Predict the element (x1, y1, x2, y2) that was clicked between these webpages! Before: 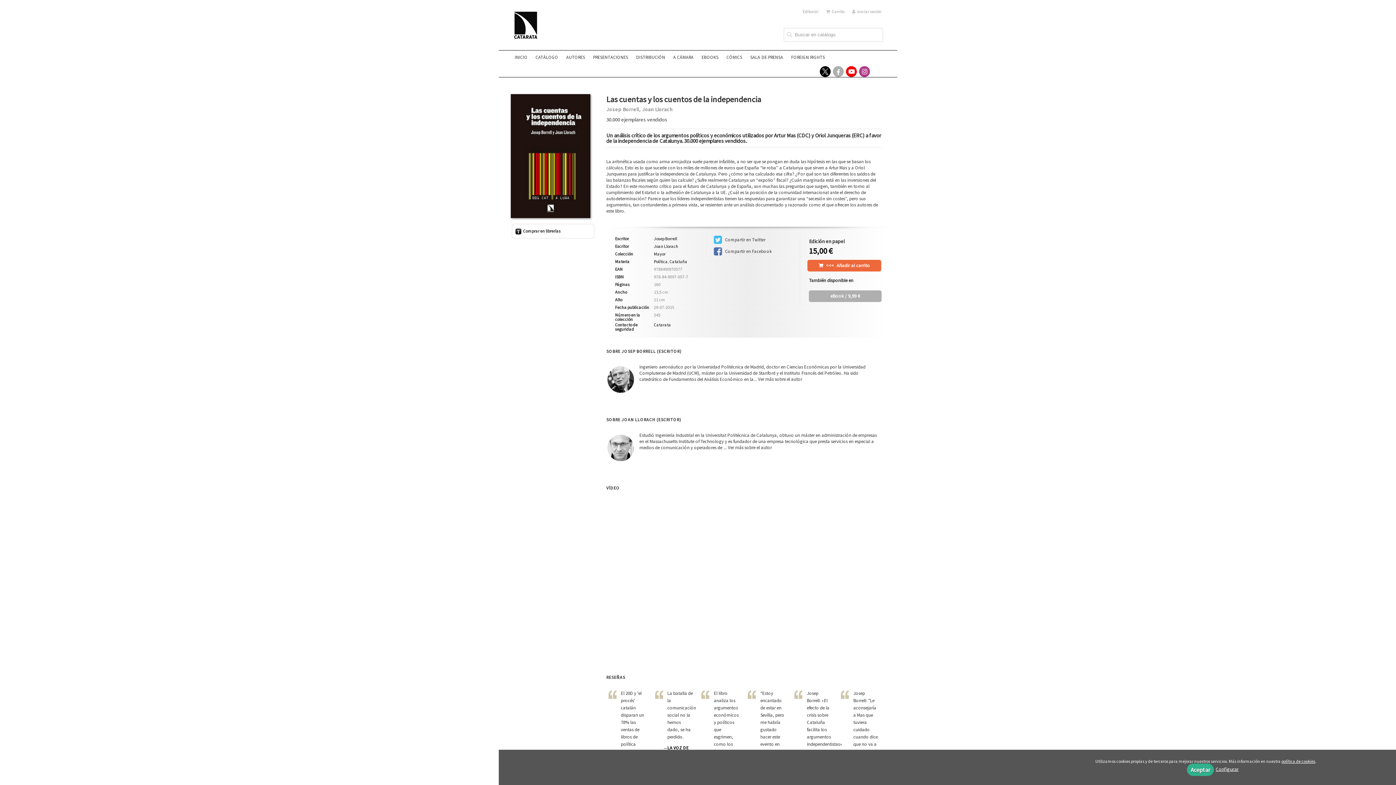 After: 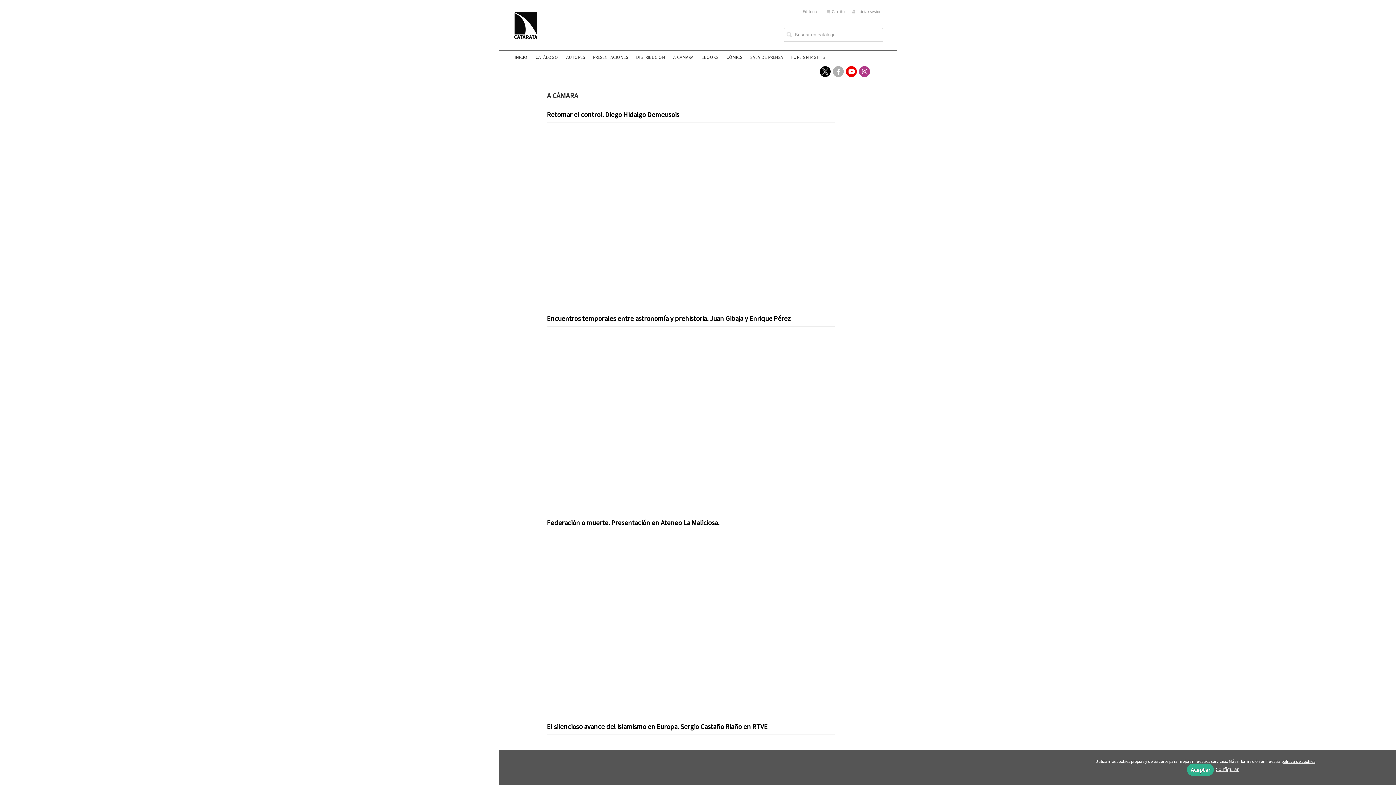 Action: label: A CÁMARA bbox: (672, 50, 694, 64)